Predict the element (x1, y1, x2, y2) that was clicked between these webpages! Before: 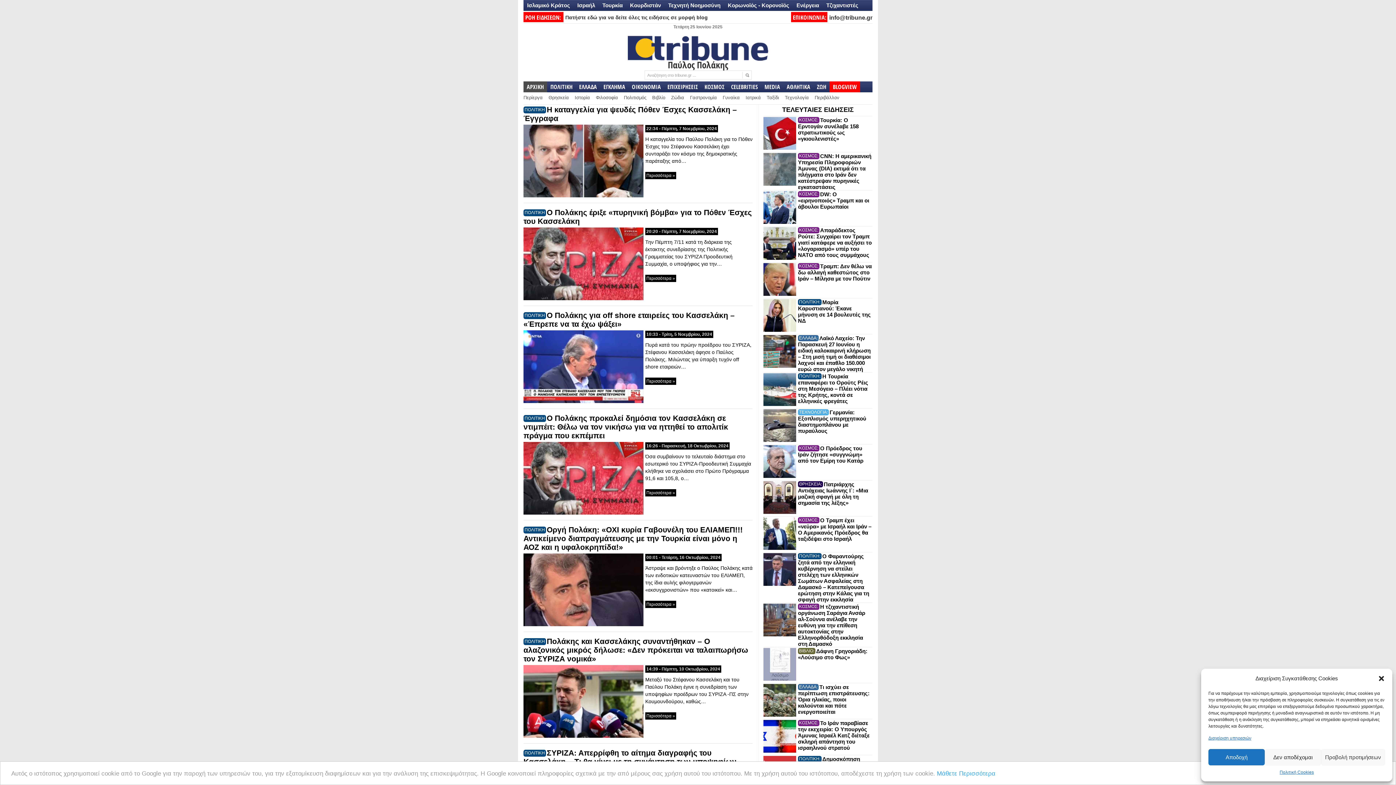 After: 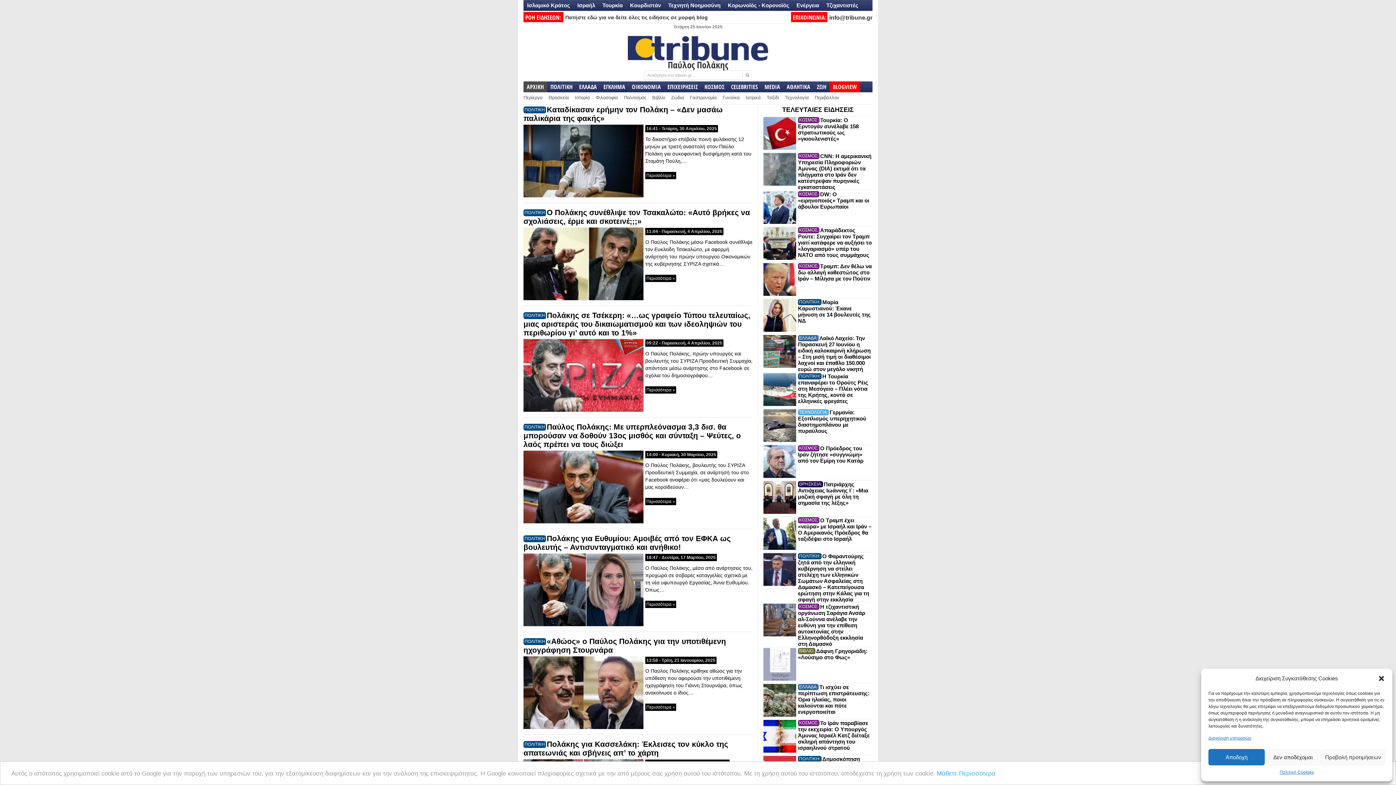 Action: bbox: (668, 58, 728, 70) label: Παύλος Πολάκης